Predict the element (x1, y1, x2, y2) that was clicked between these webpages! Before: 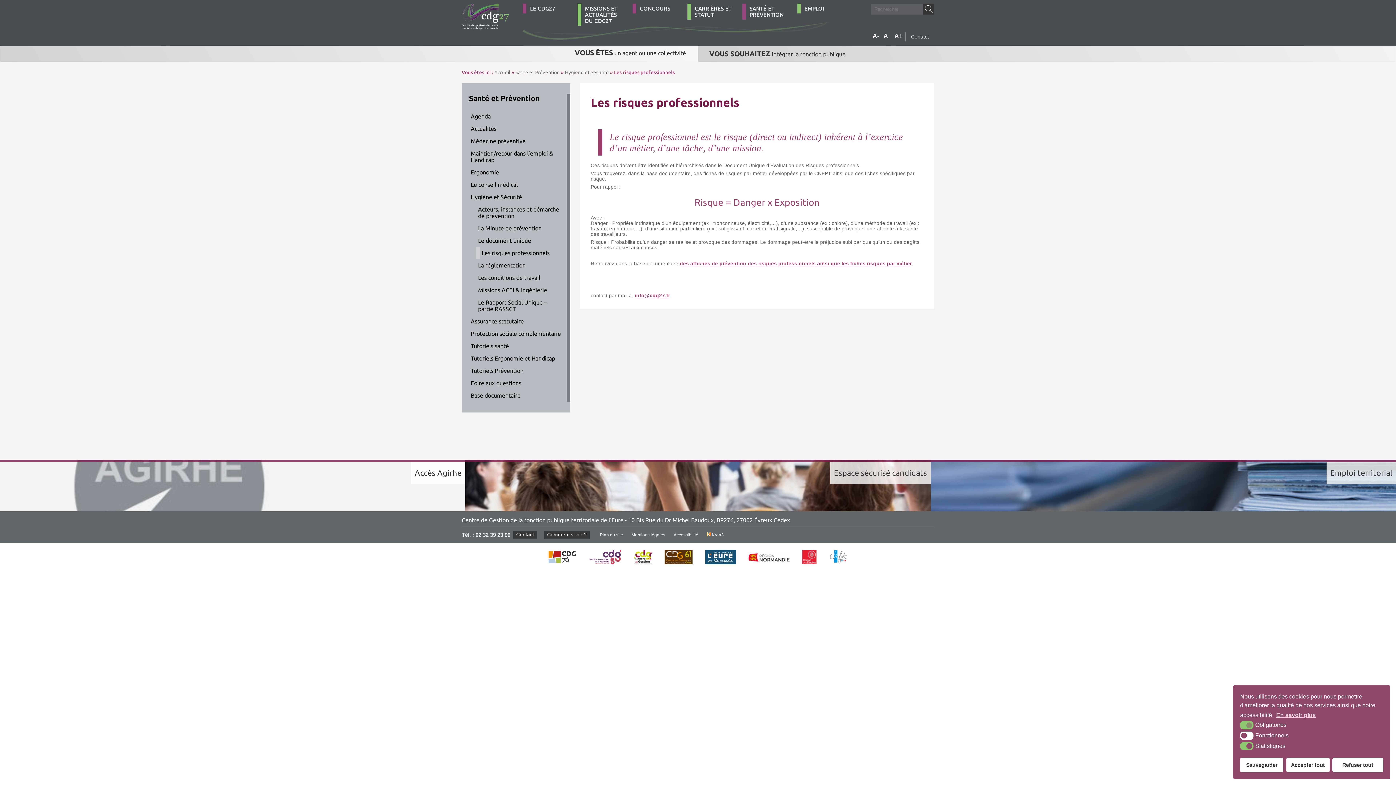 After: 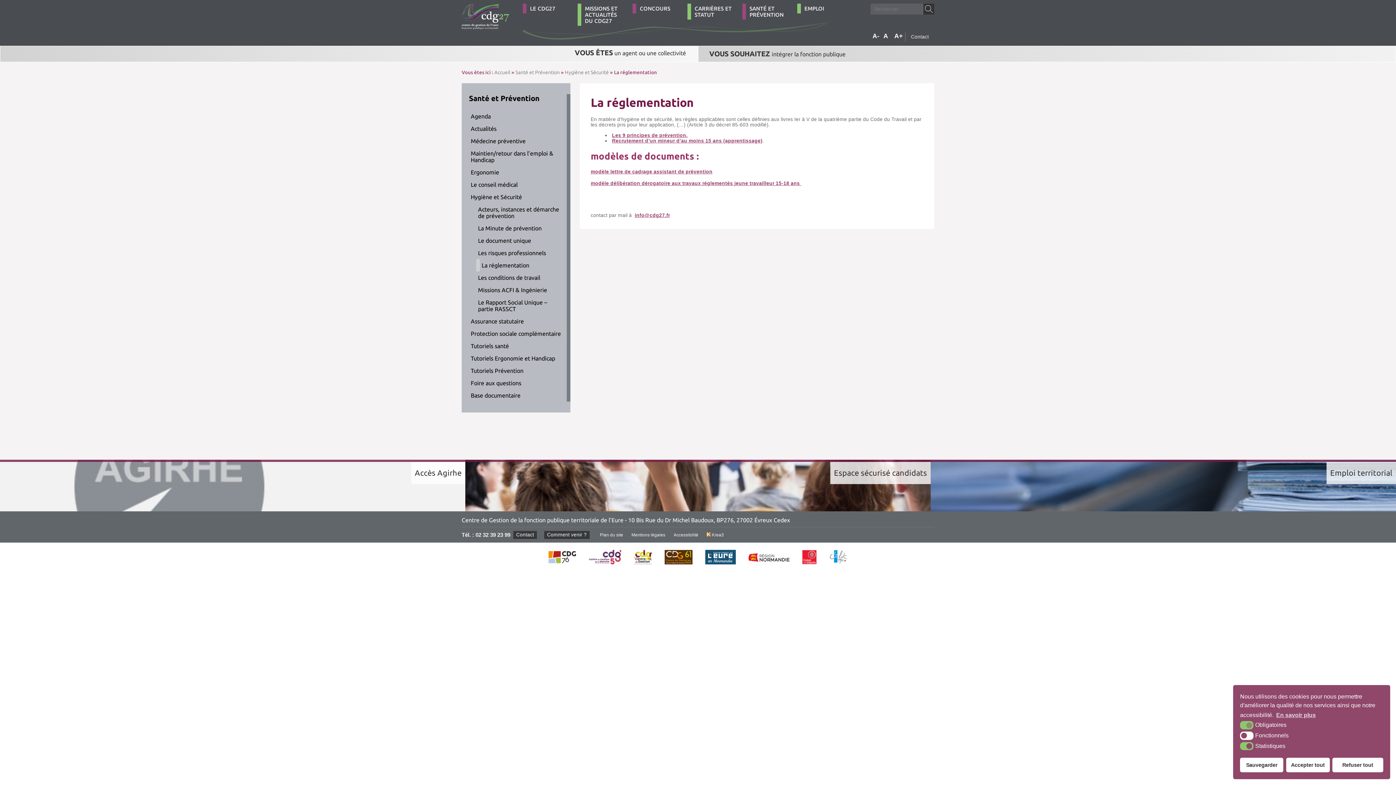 Action: label: La réglementation bbox: (476, 259, 563, 271)